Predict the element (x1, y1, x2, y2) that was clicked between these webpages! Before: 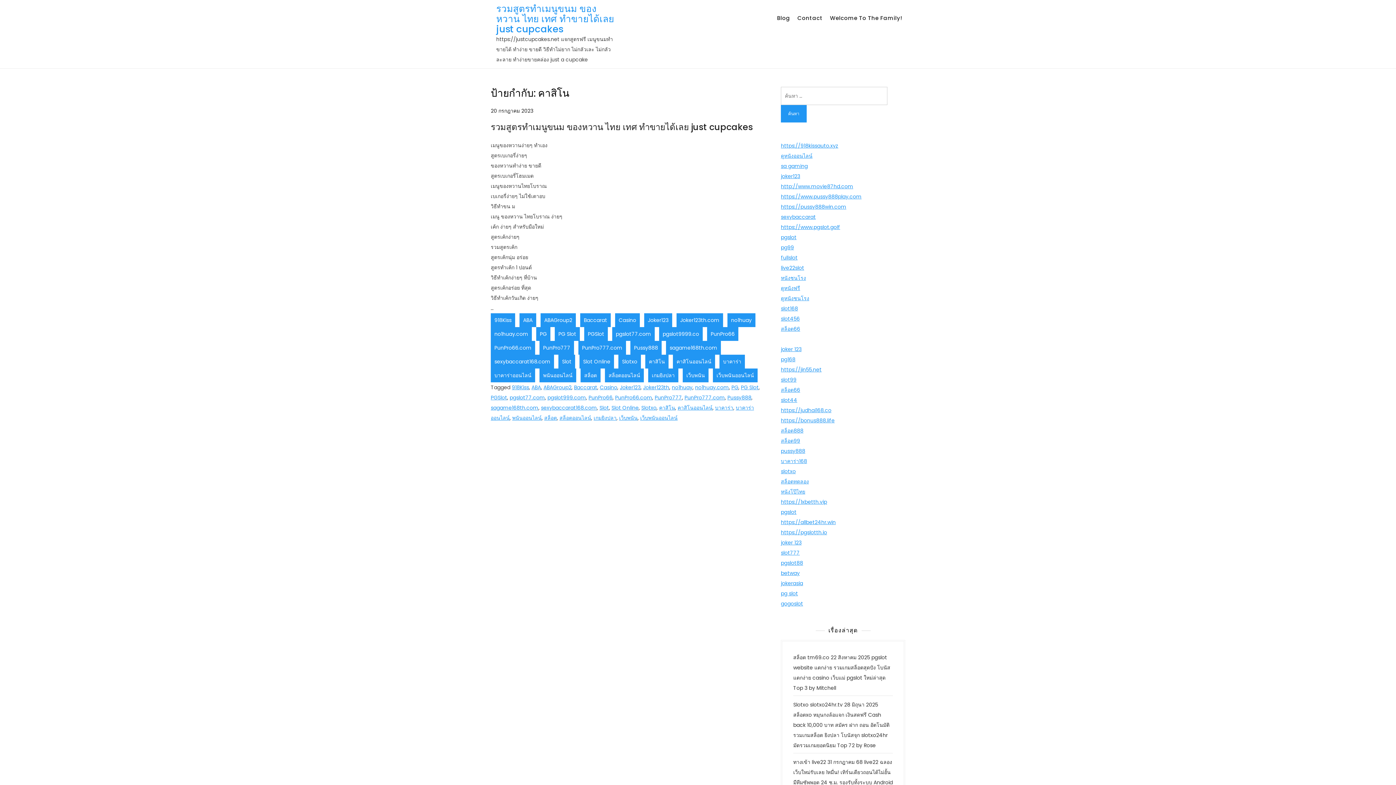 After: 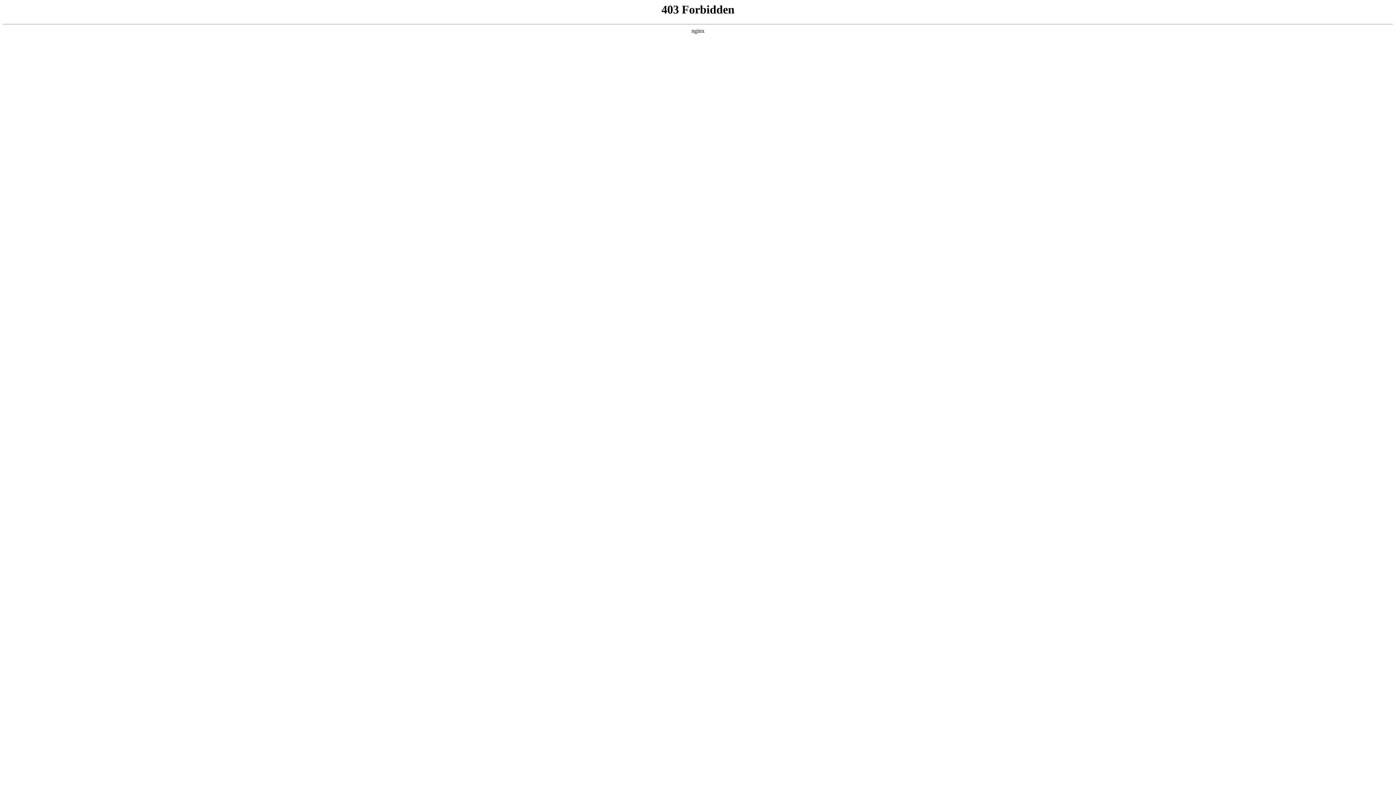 Action: bbox: (781, 518, 836, 526) label: https://allbet24hr.win